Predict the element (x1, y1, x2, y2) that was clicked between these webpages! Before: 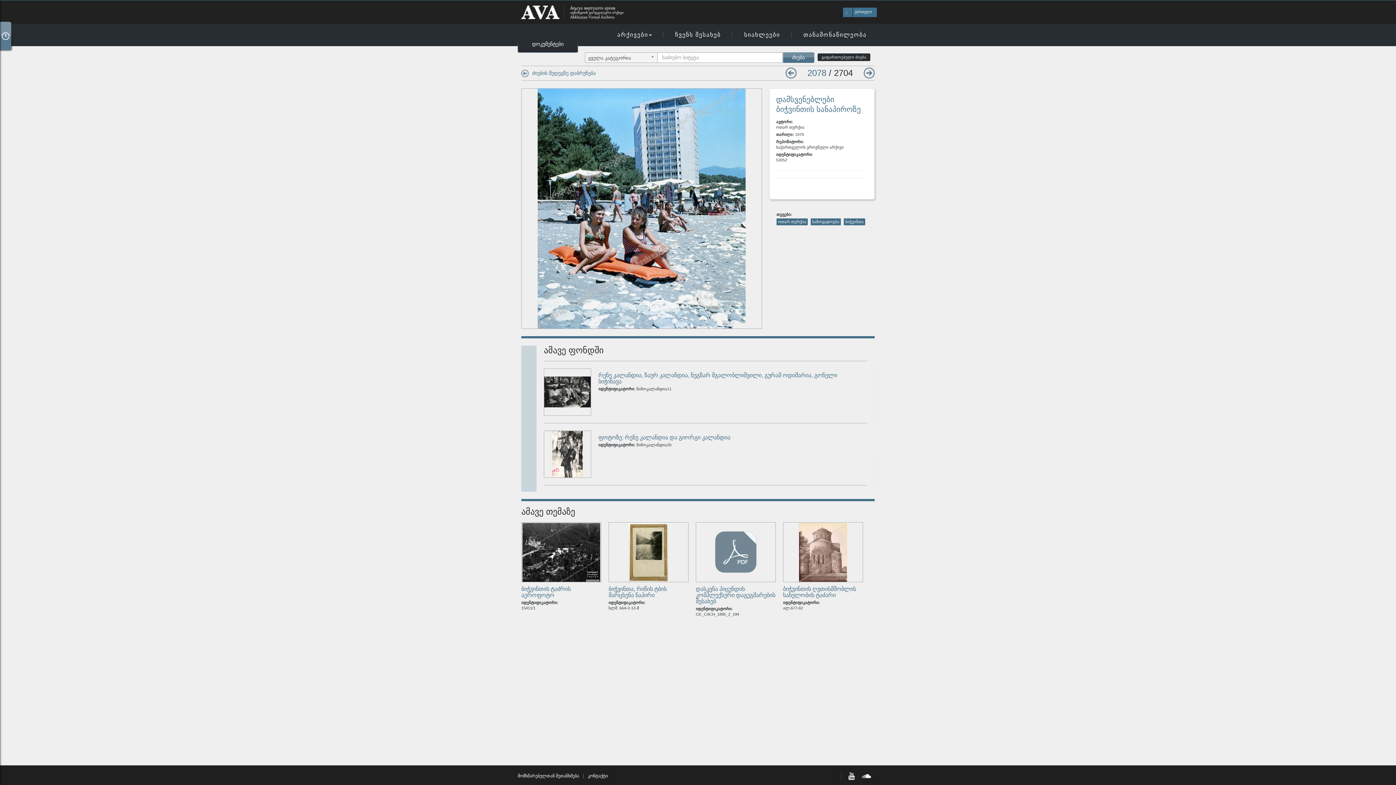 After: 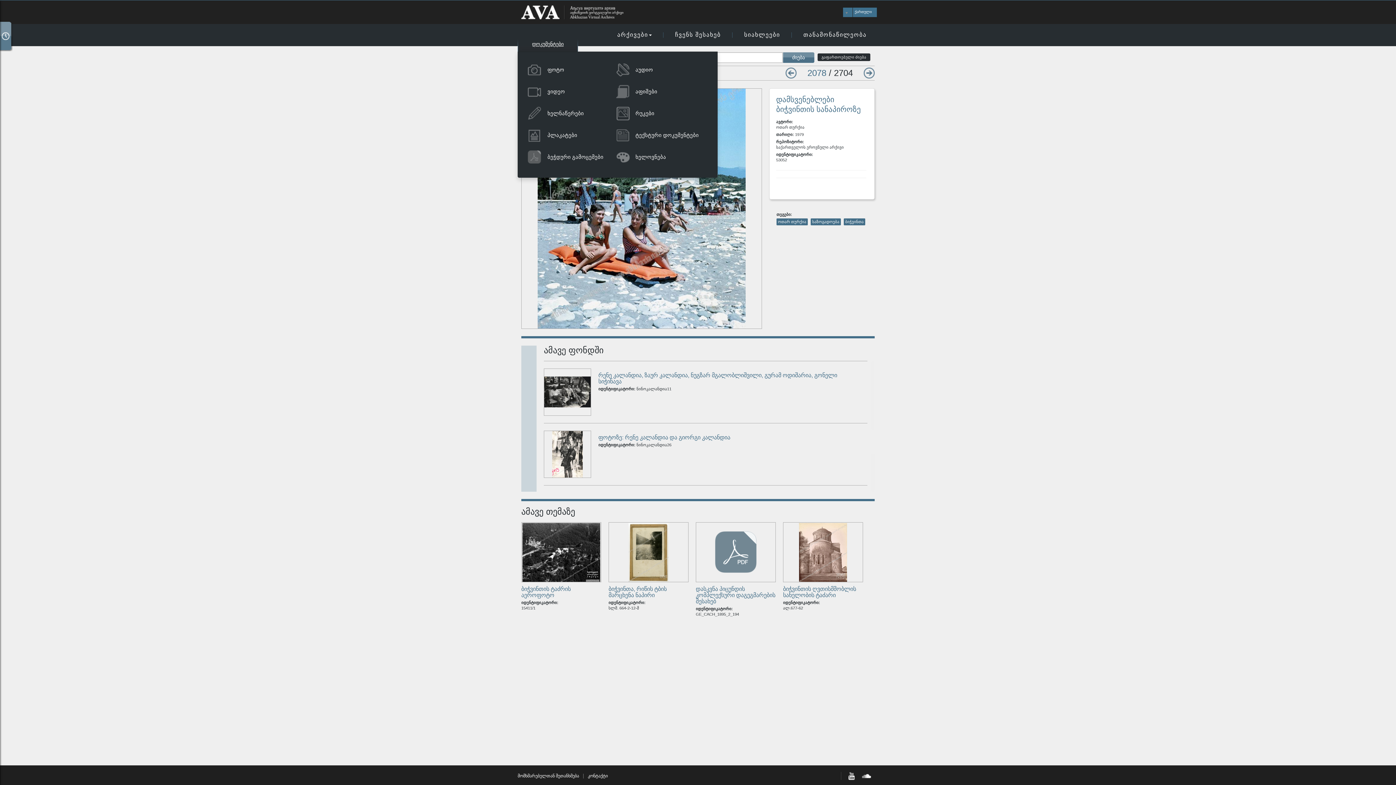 Action: bbox: (532, 41, 563, 46) label: დოკუმენტები